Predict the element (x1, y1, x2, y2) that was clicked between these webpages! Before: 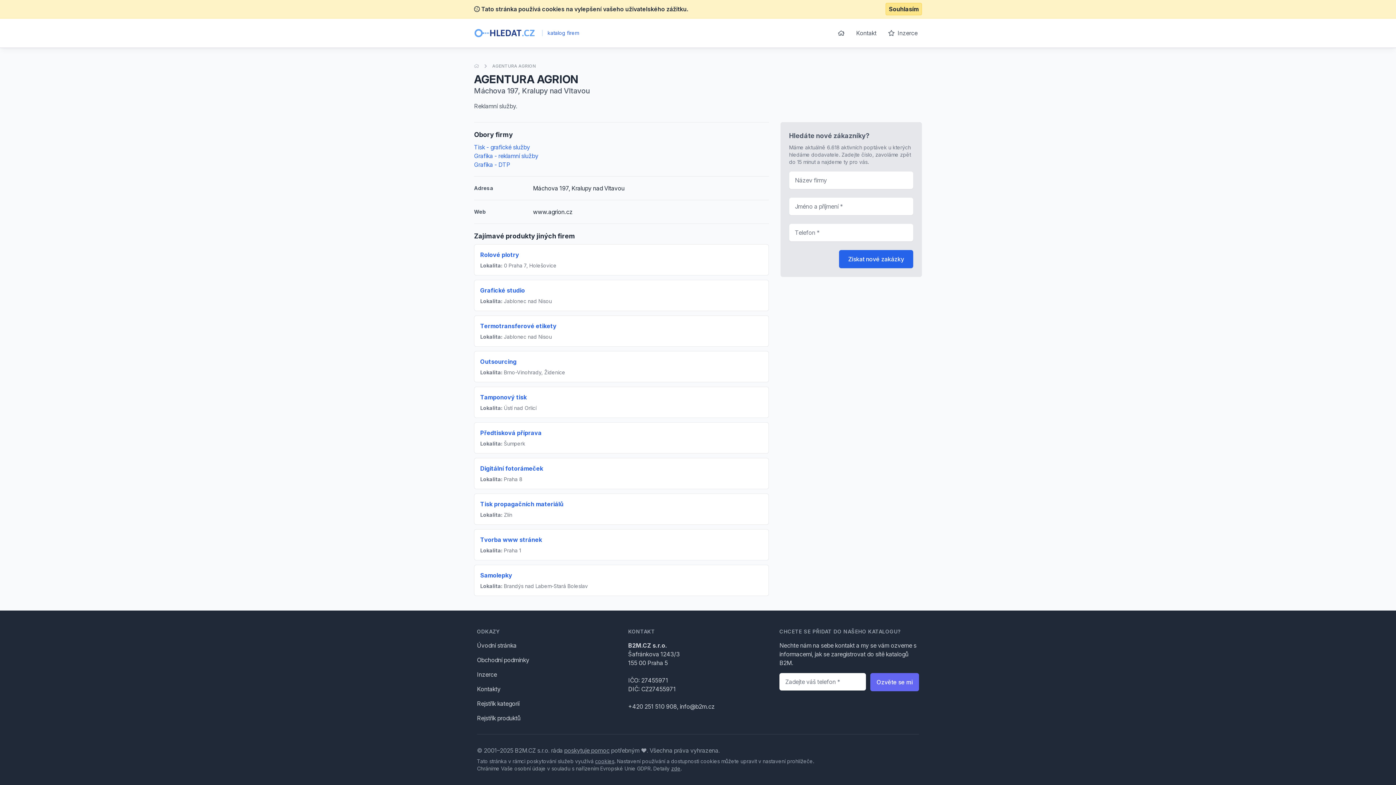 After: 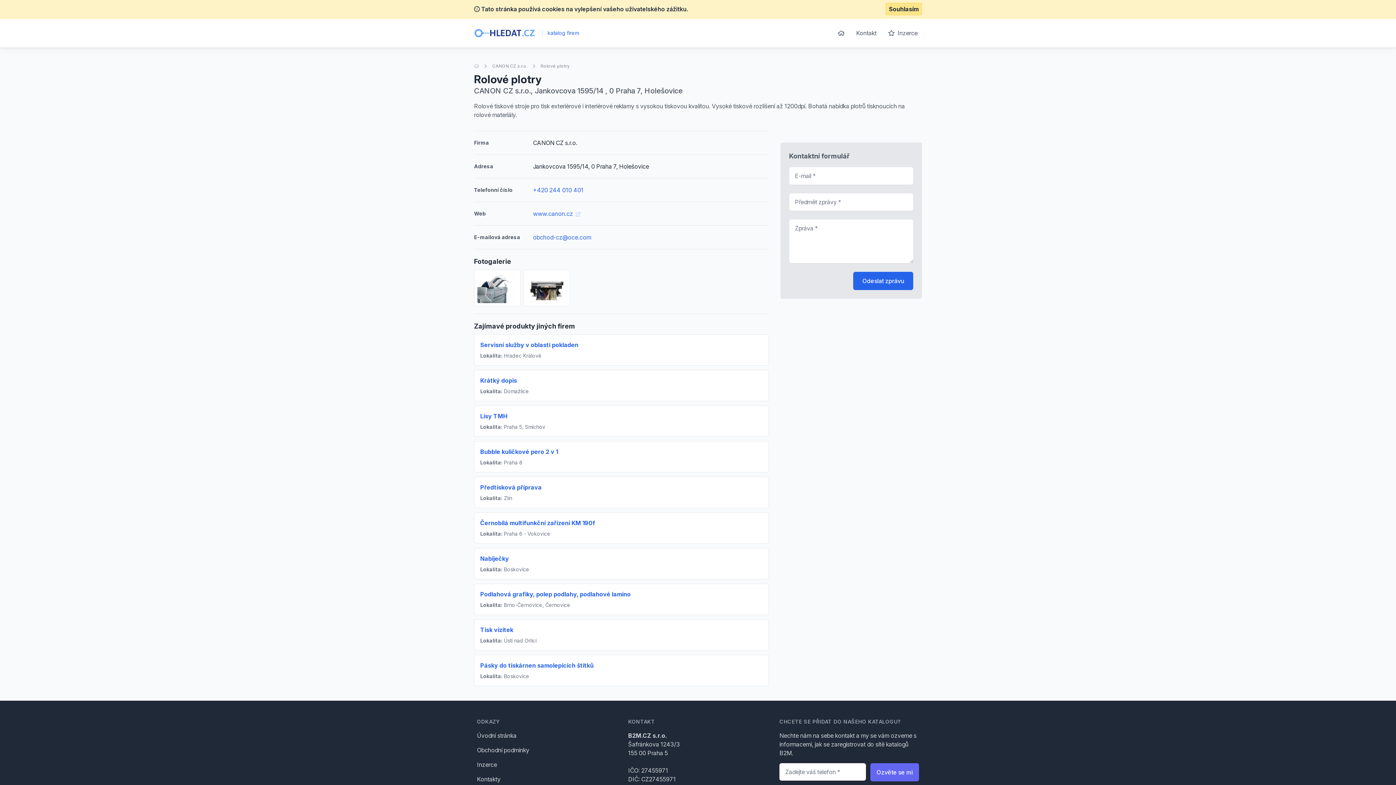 Action: label: Rolové plotry bbox: (480, 251, 519, 258)